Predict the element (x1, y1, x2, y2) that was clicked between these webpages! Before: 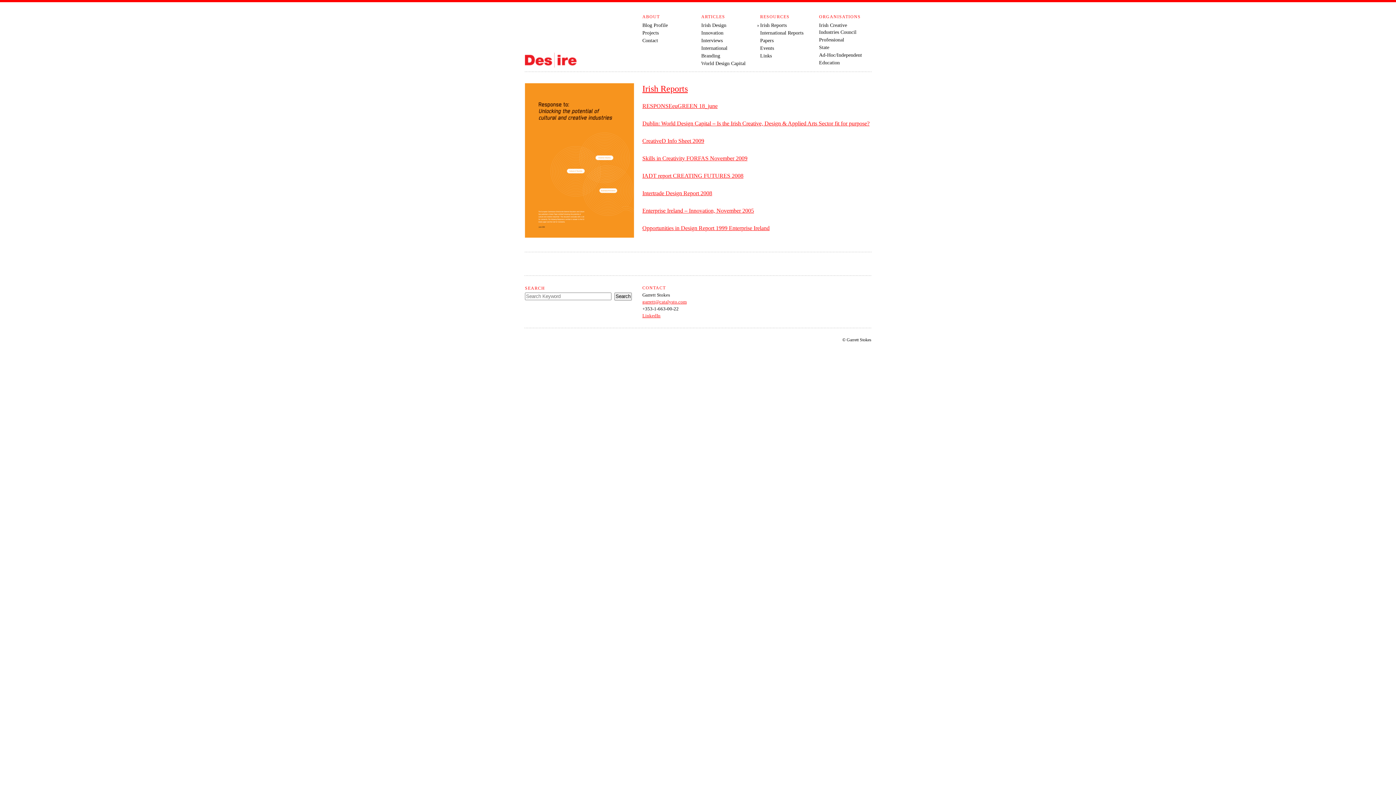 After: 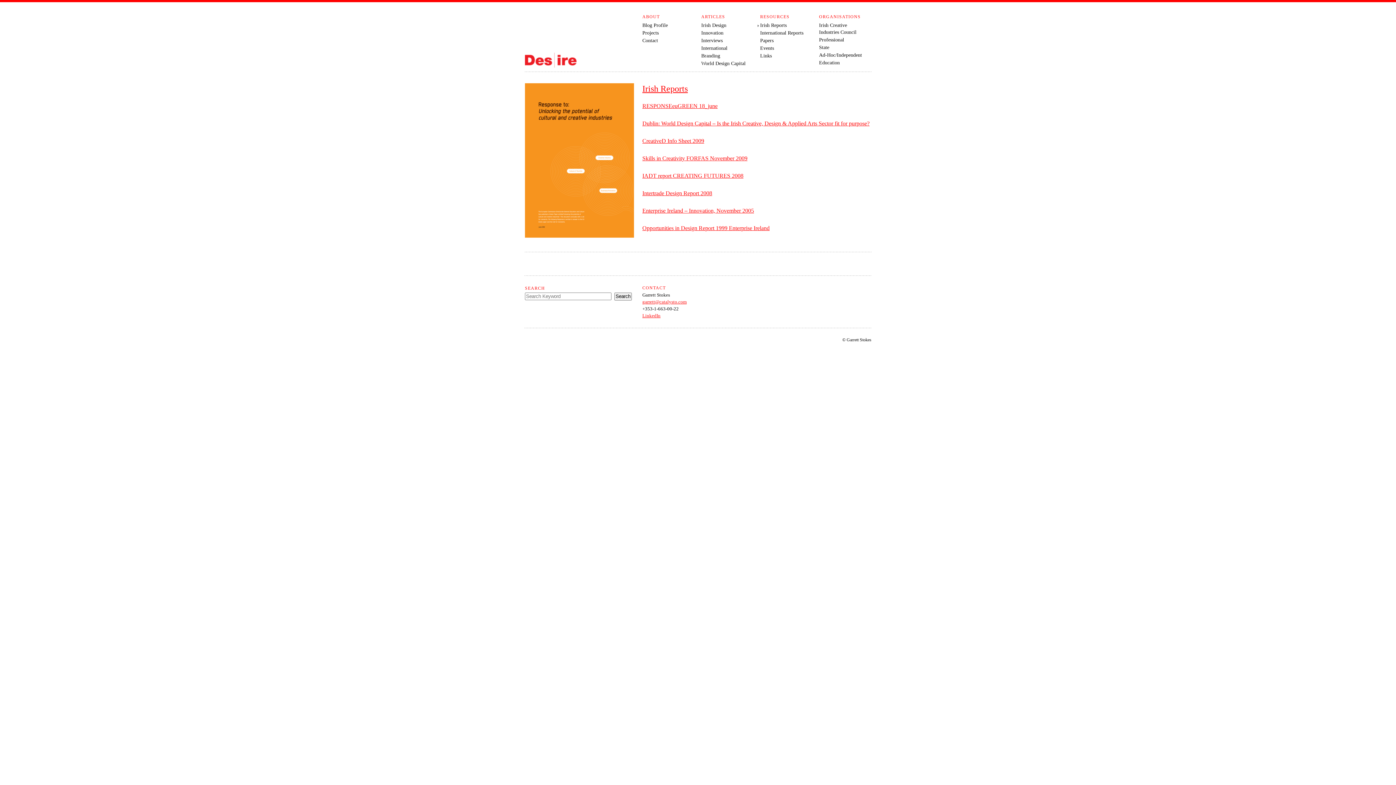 Action: bbox: (757, 22, 786, 28) label: Irish Reports